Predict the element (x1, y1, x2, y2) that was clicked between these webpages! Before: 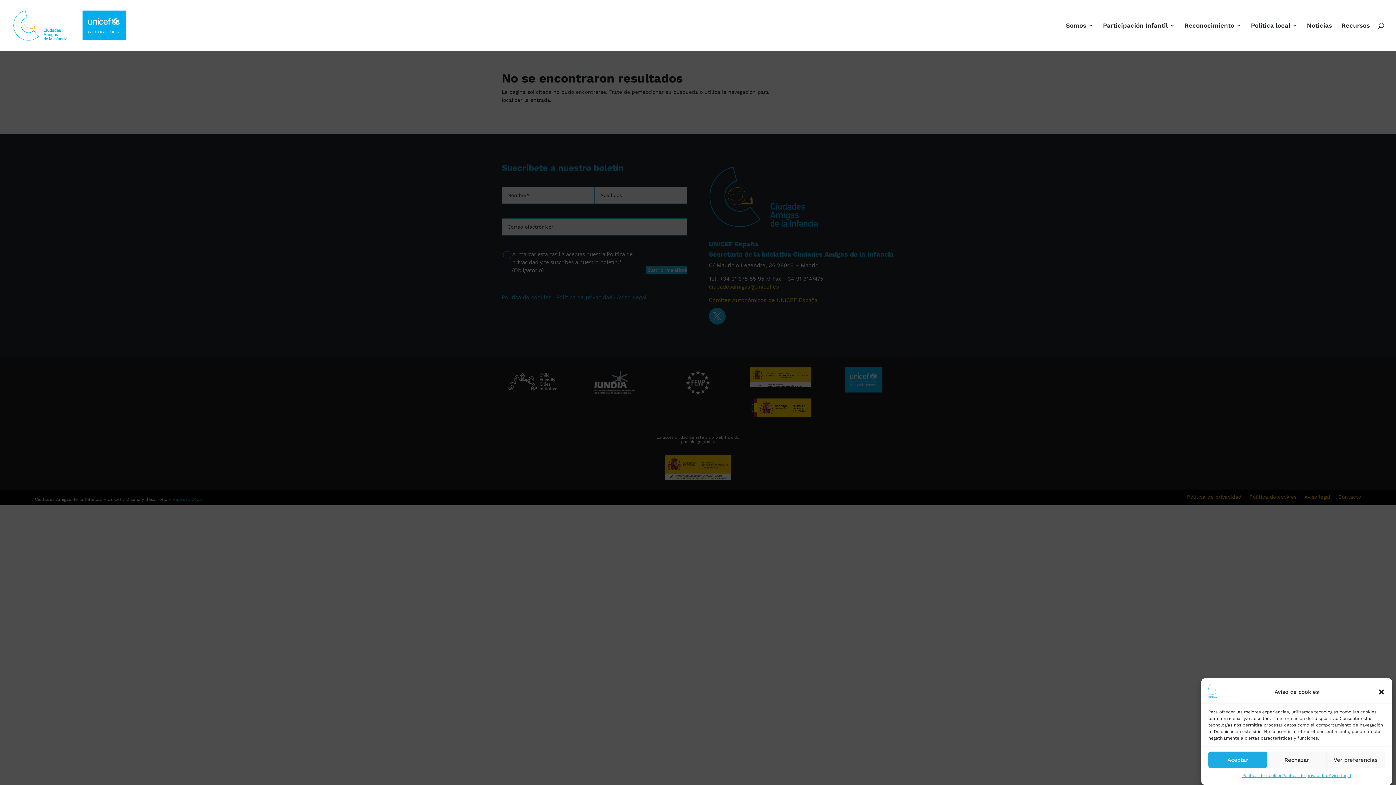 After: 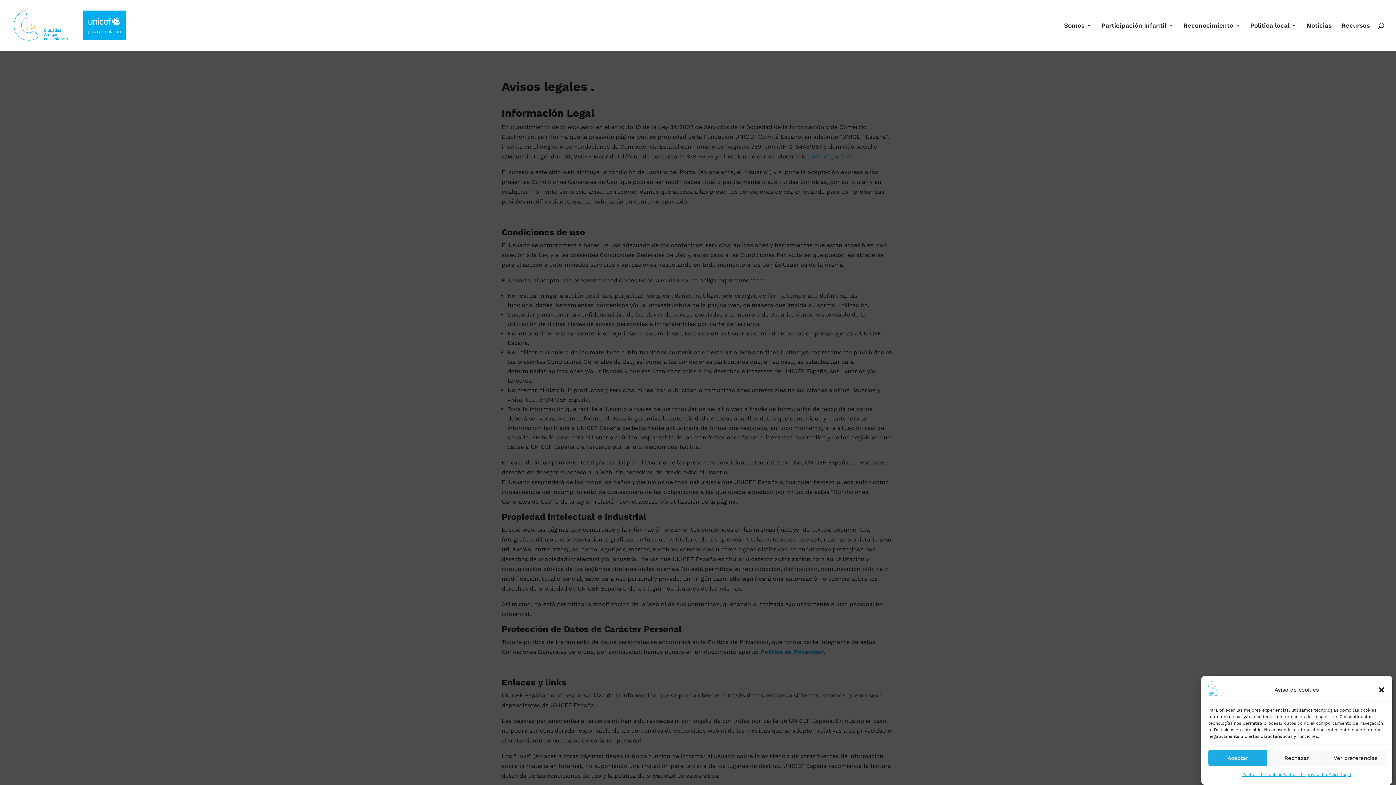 Action: label: Aviso legal bbox: (1329, 772, 1351, 780)